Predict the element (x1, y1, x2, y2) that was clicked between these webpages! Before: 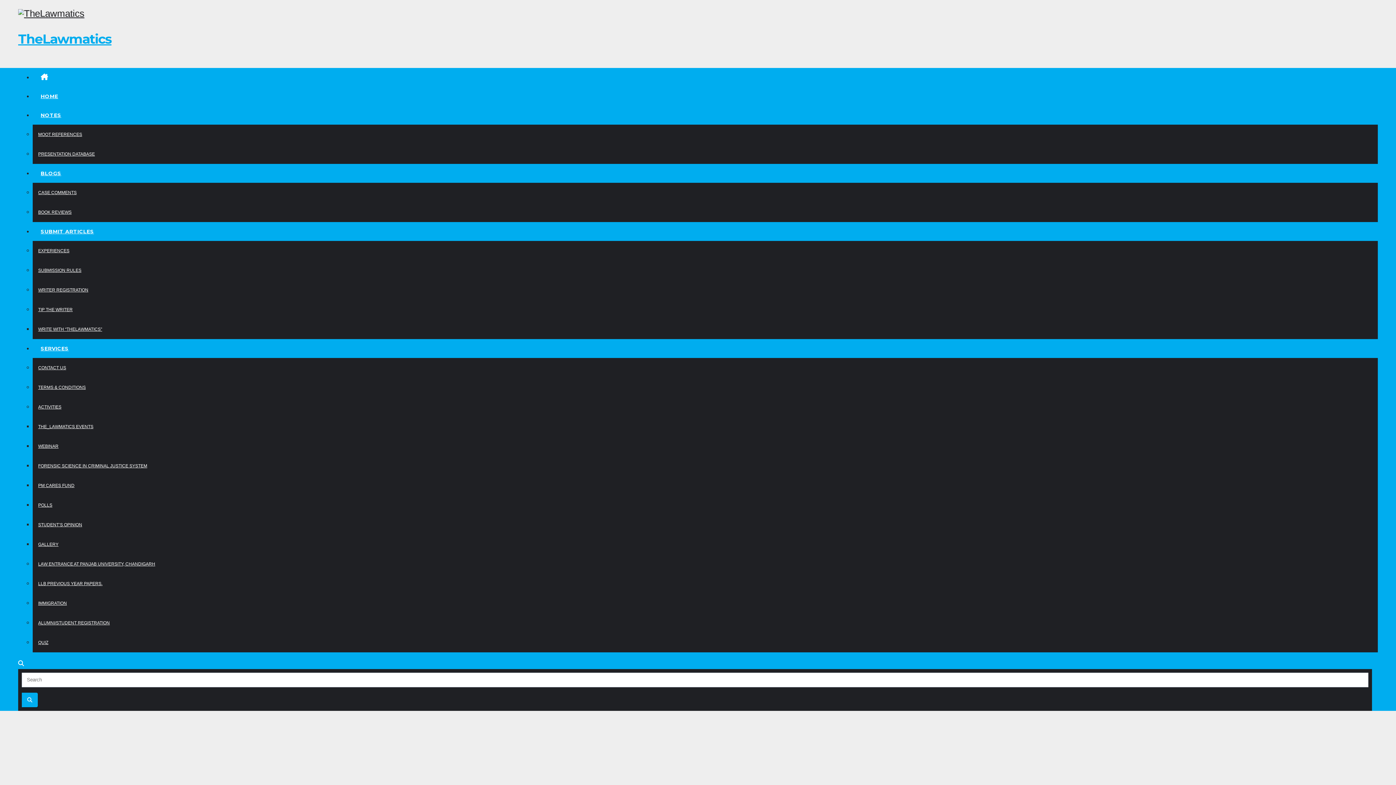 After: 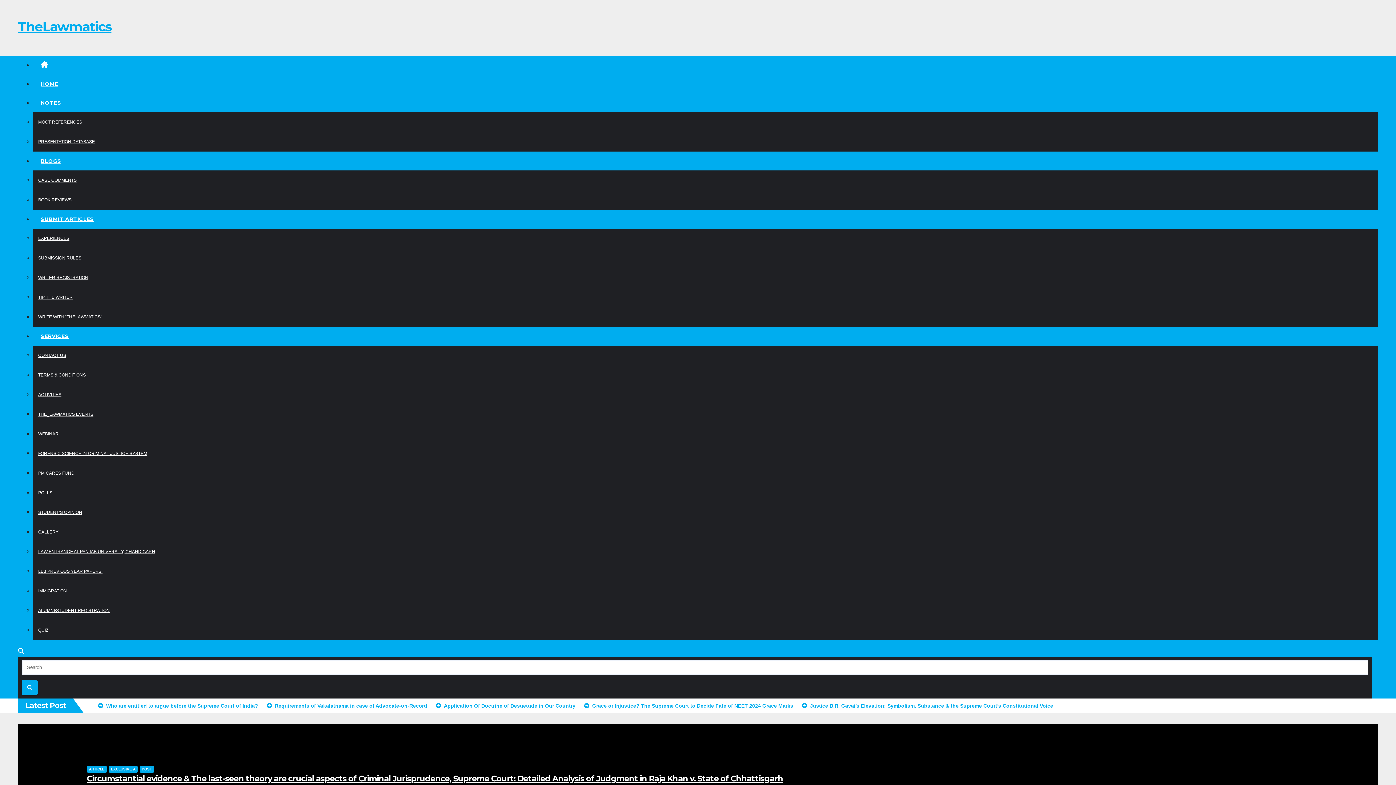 Action: bbox: (21, 693, 37, 707)